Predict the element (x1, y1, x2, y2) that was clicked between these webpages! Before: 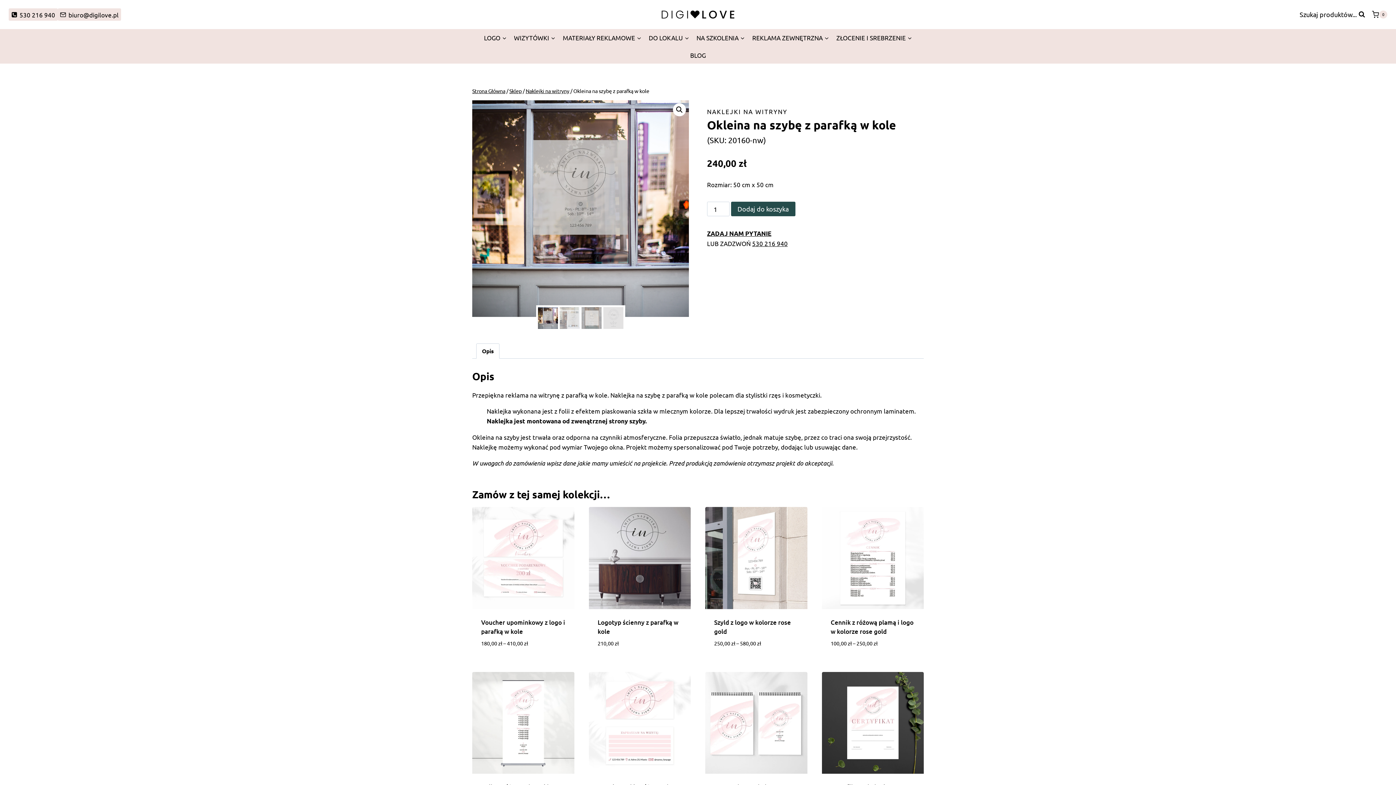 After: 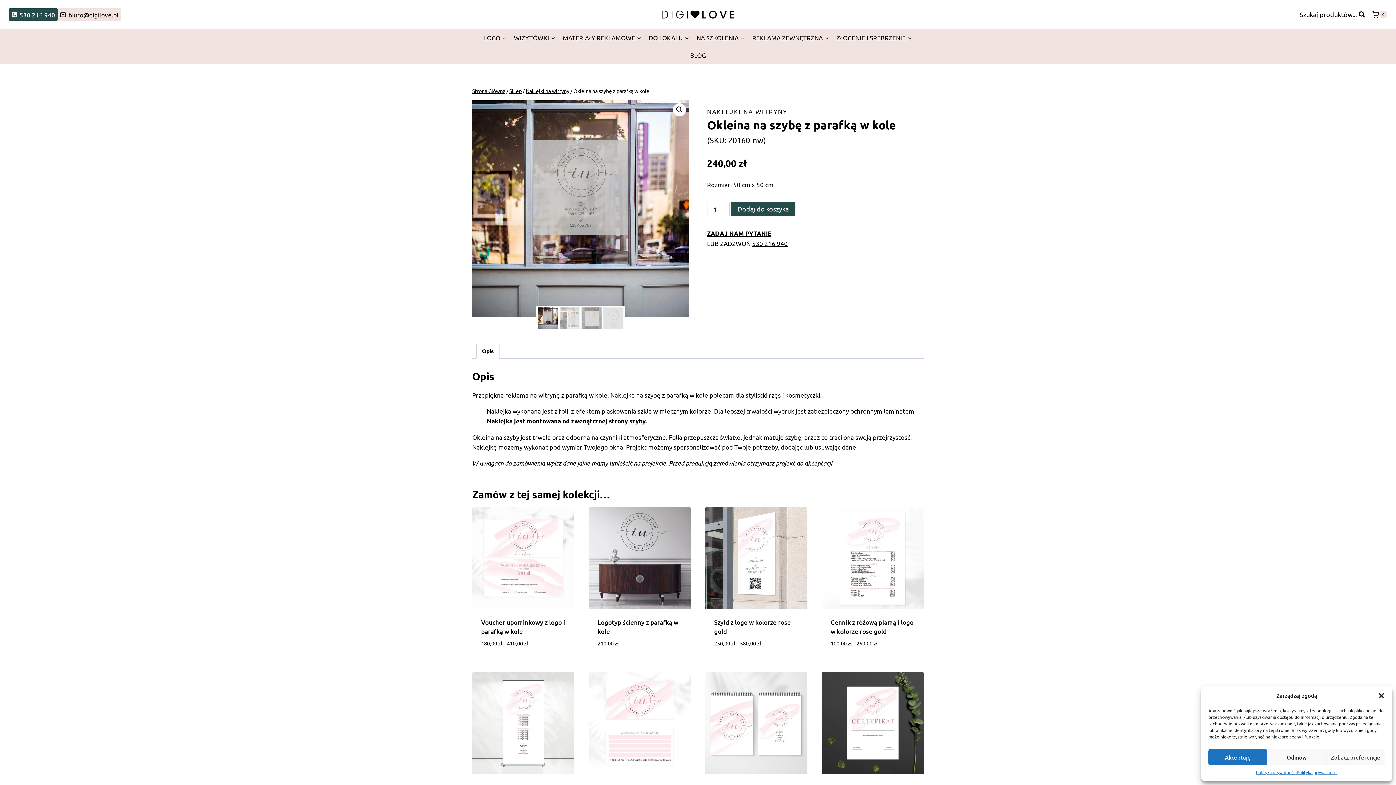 Action: bbox: (8, 8, 57, 20) label: 530 216 940